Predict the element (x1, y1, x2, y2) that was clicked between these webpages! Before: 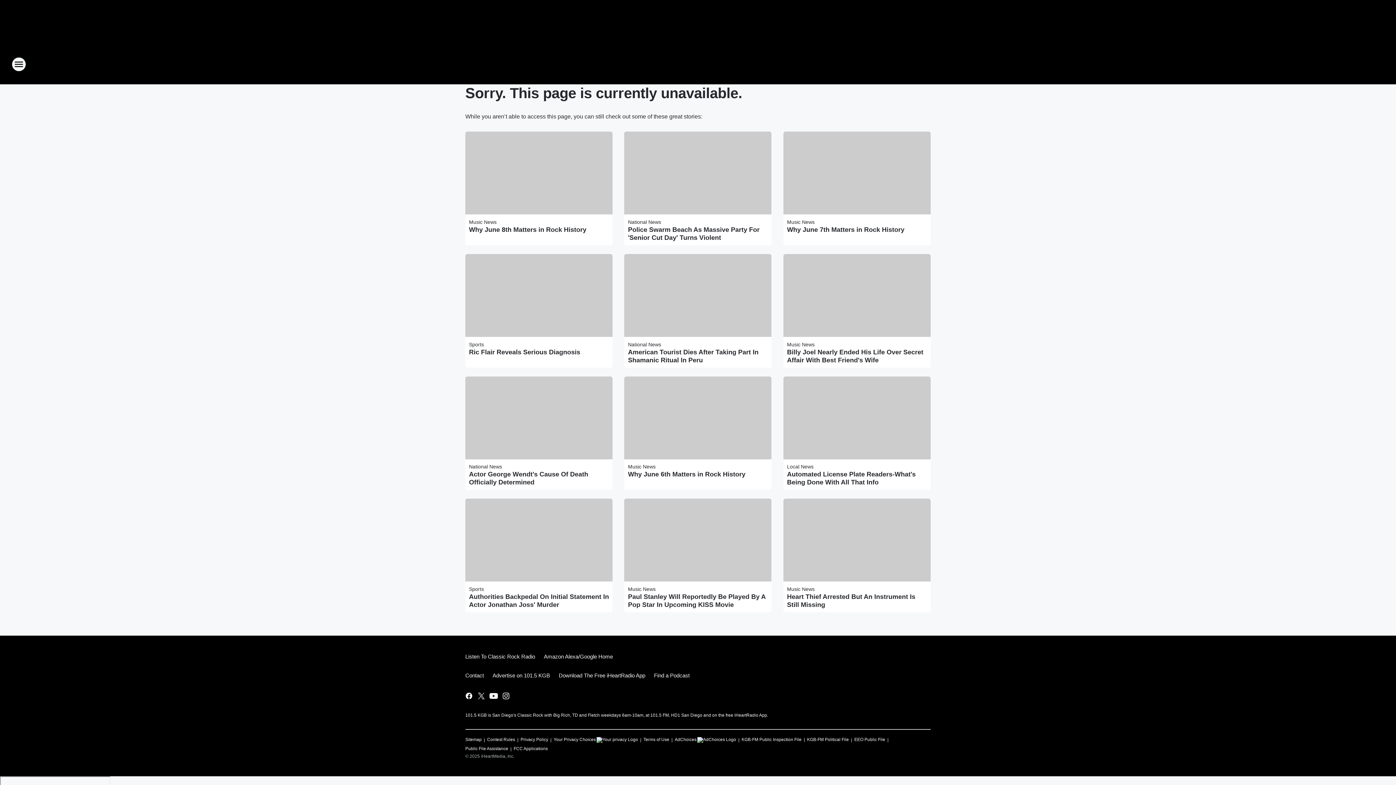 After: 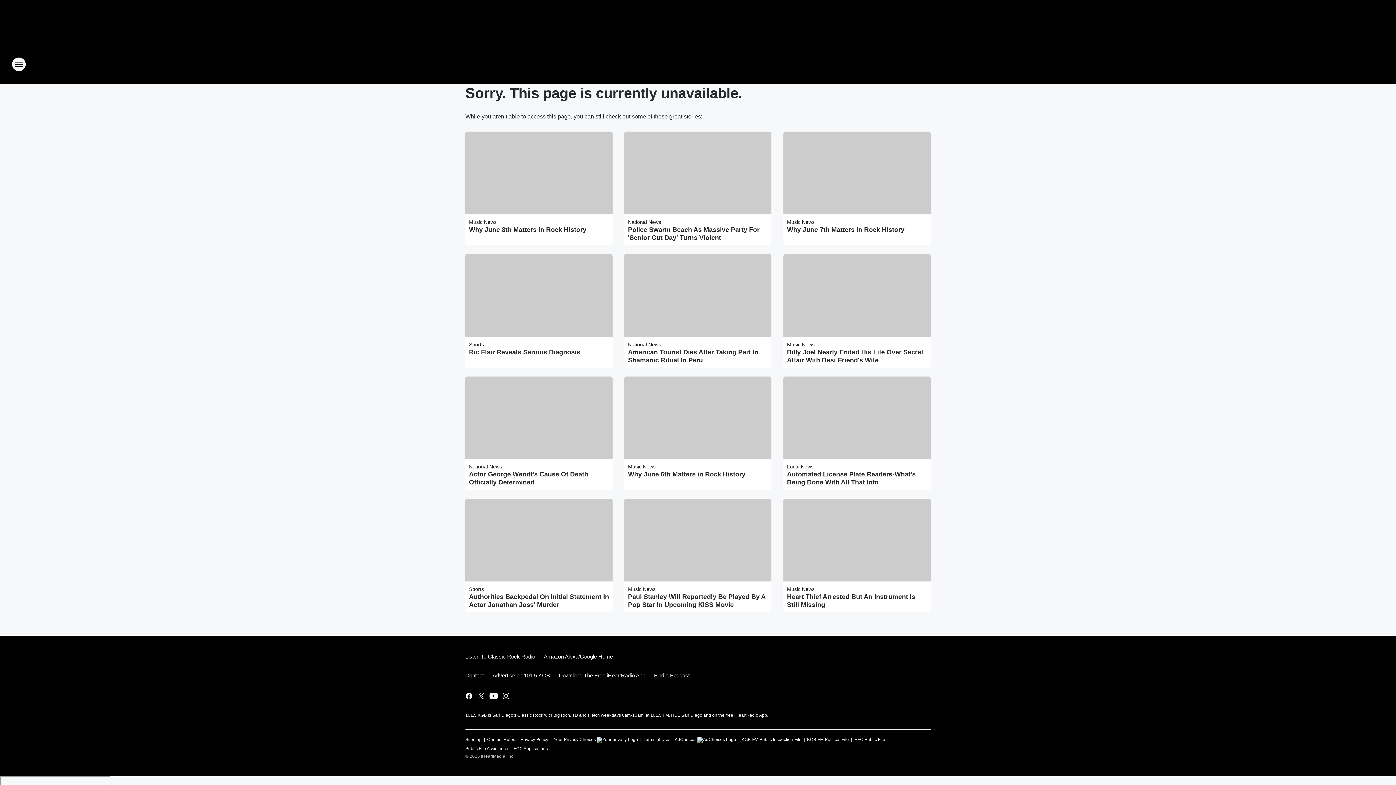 Action: label: Listen To Classic Rock Radio bbox: (465, 647, 539, 666)